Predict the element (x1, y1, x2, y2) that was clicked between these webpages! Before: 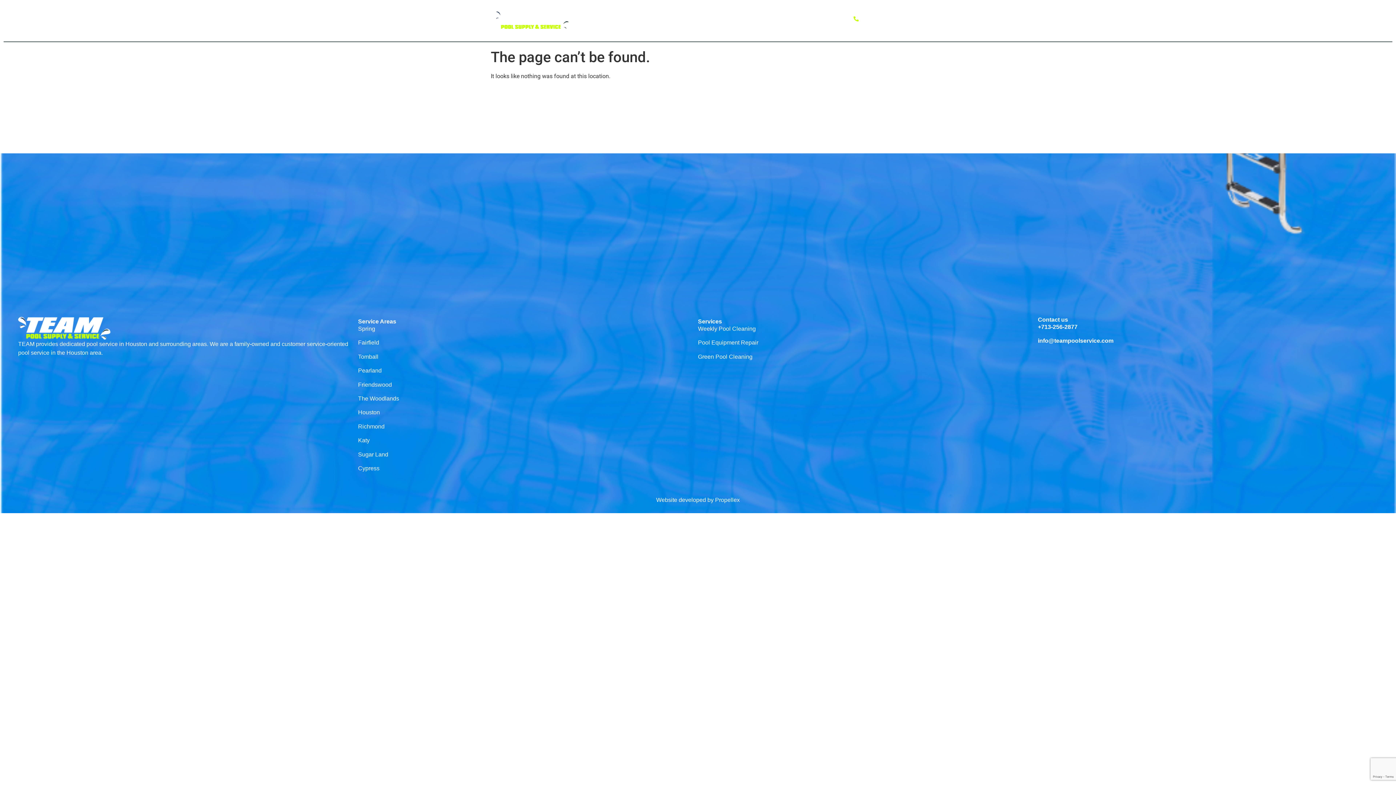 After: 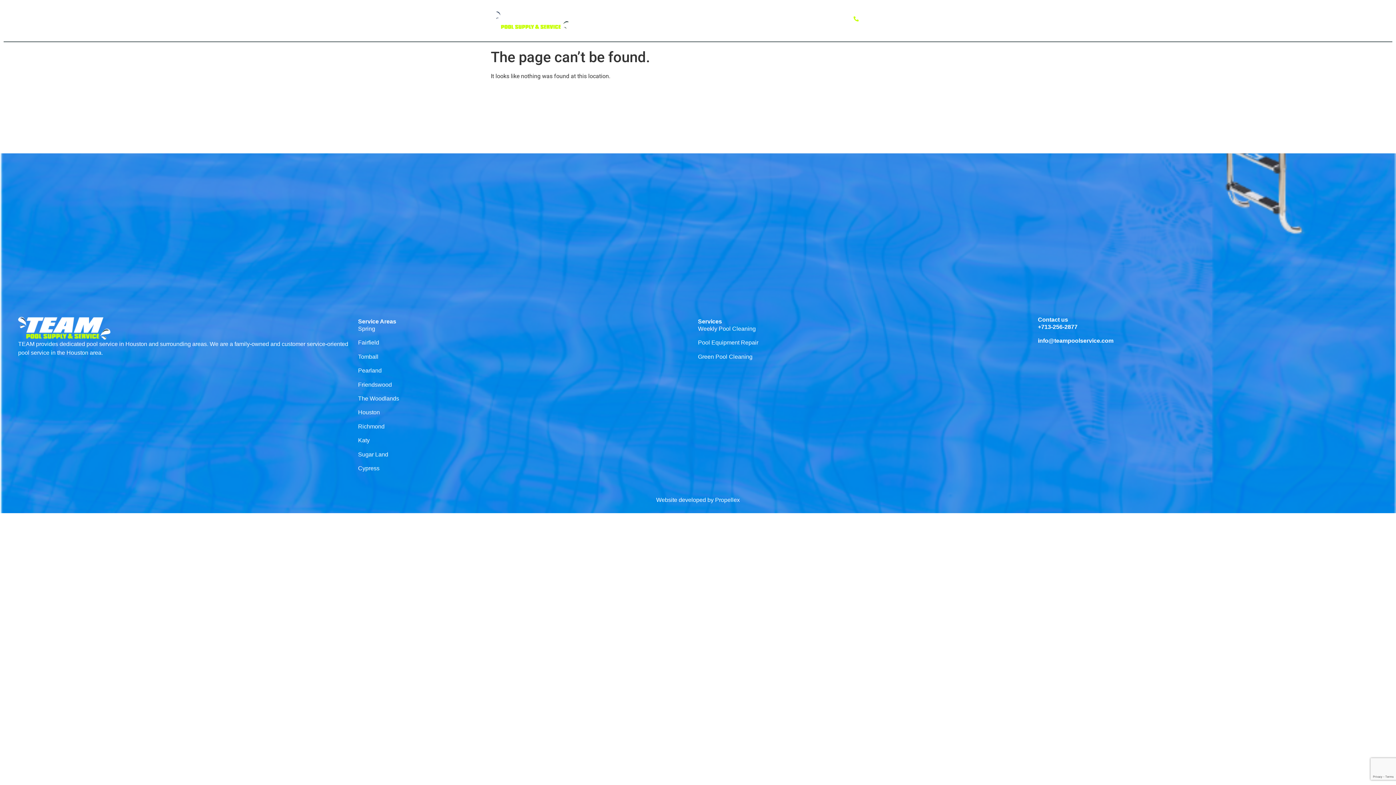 Action: bbox: (777, 10, 818, 34) label: Contact Us